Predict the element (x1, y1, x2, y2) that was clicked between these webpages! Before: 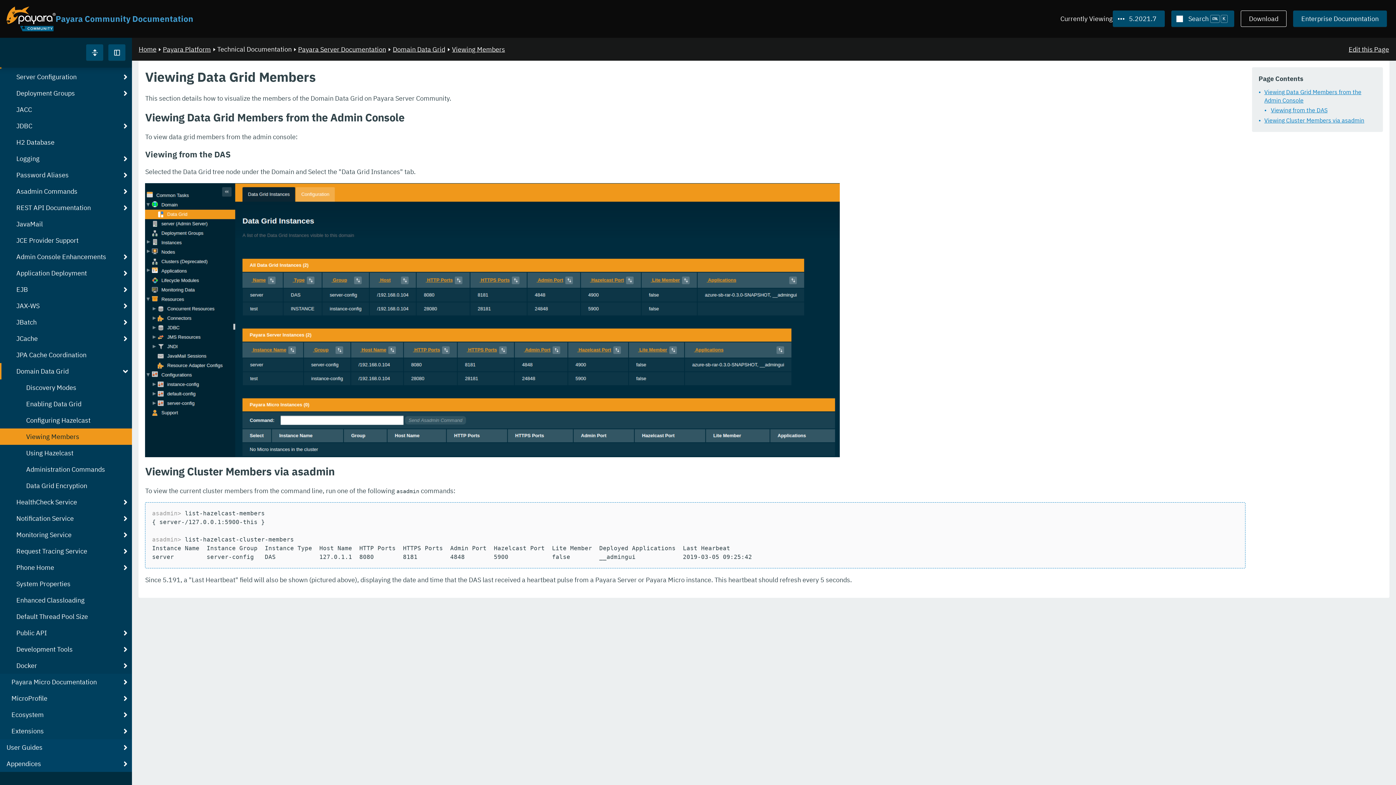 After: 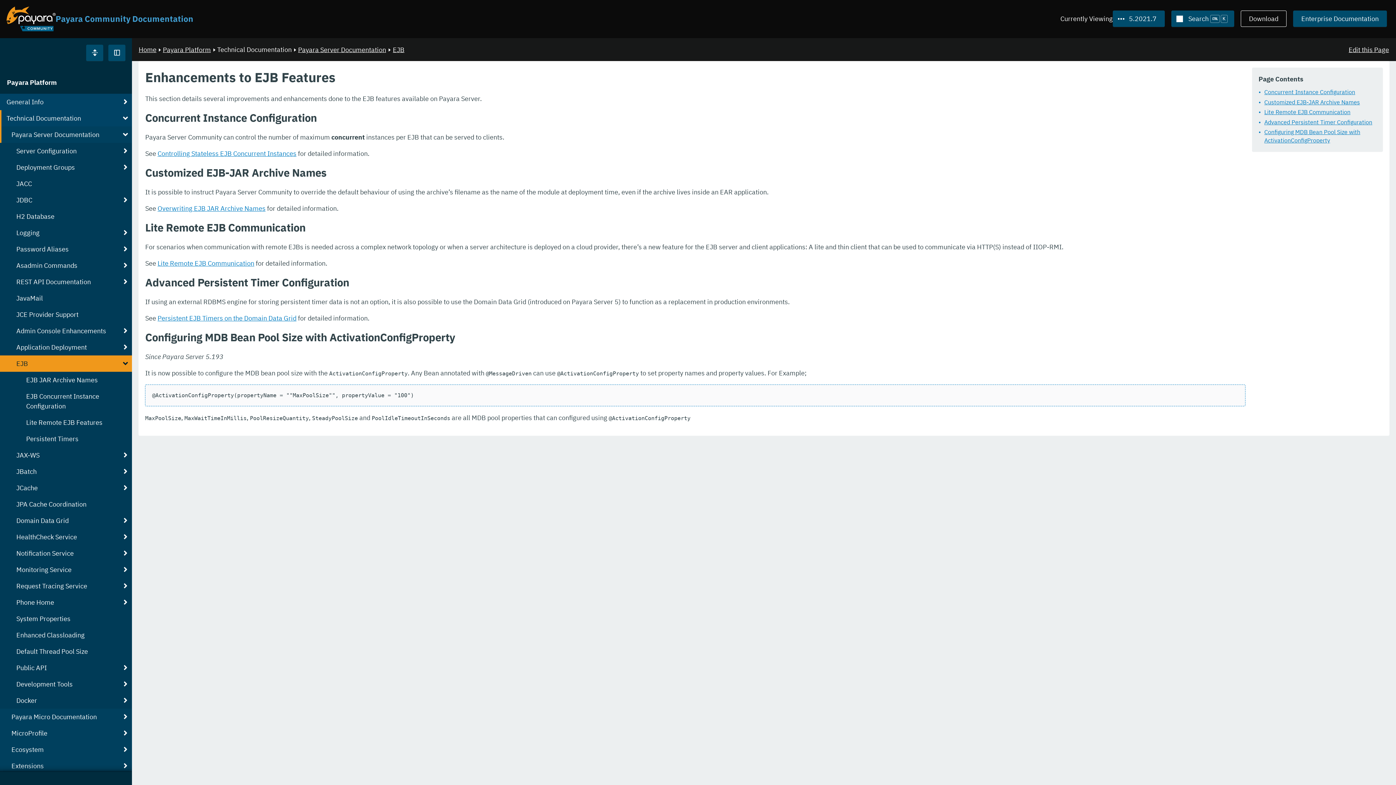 Action: label: EJB bbox: (0, 281, 132, 297)